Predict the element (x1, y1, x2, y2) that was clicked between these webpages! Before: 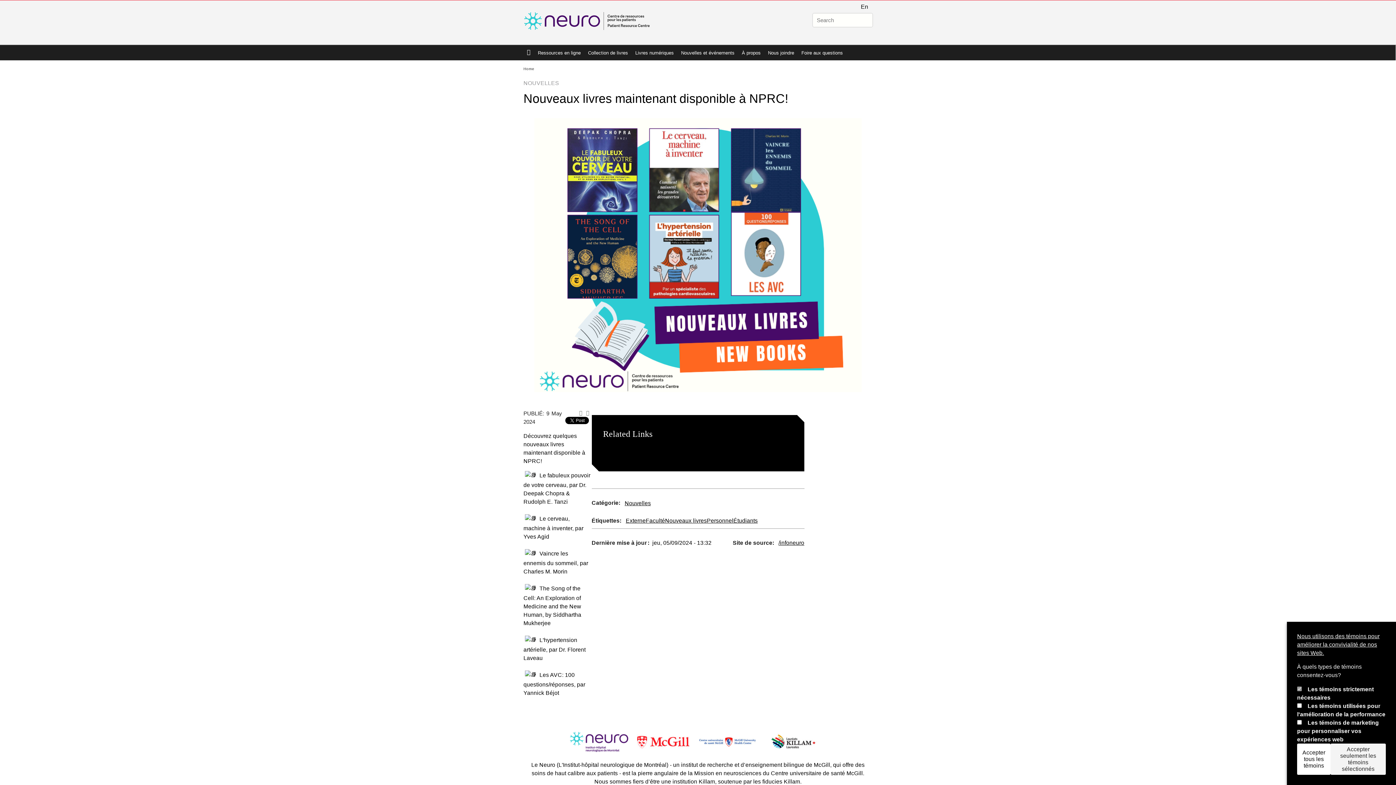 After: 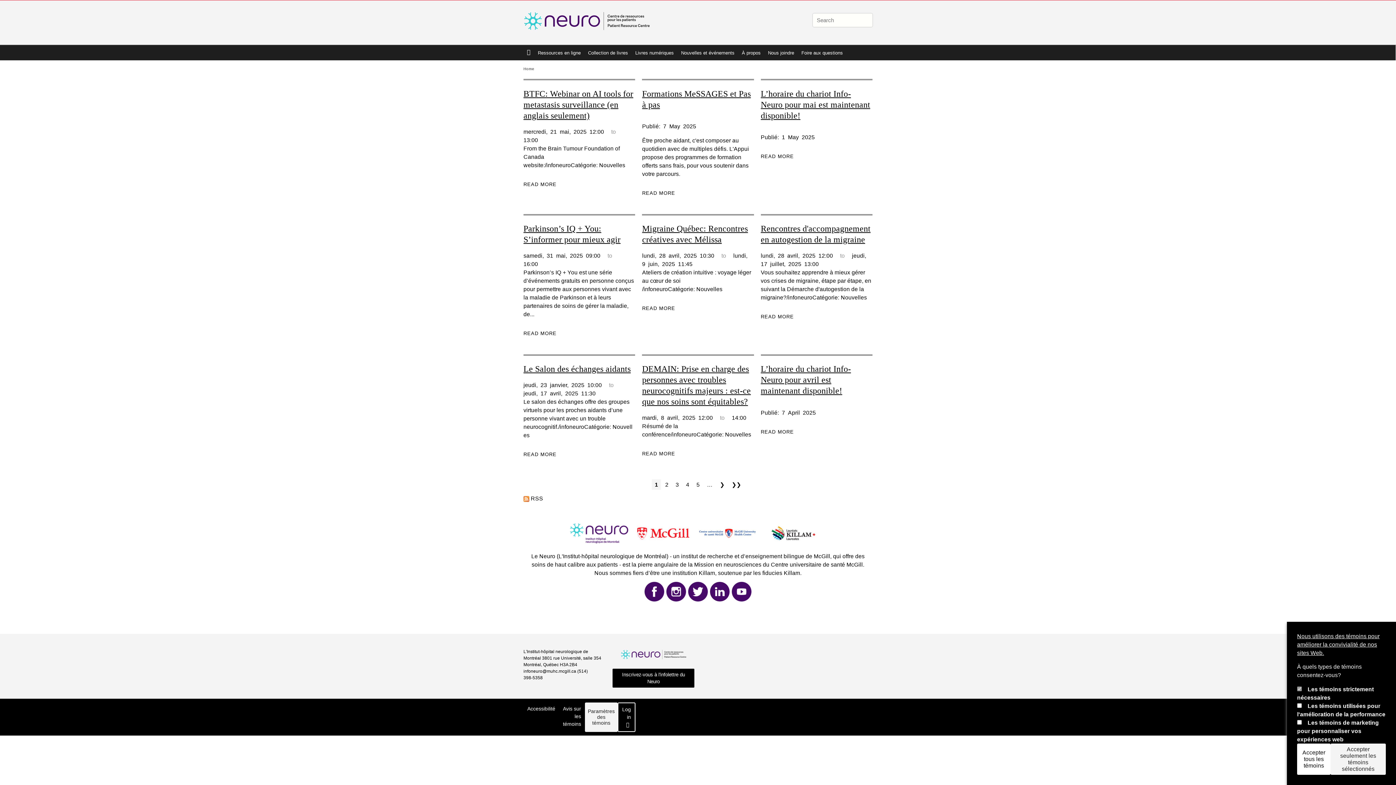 Action: label: Faculté bbox: (645, 517, 665, 524)